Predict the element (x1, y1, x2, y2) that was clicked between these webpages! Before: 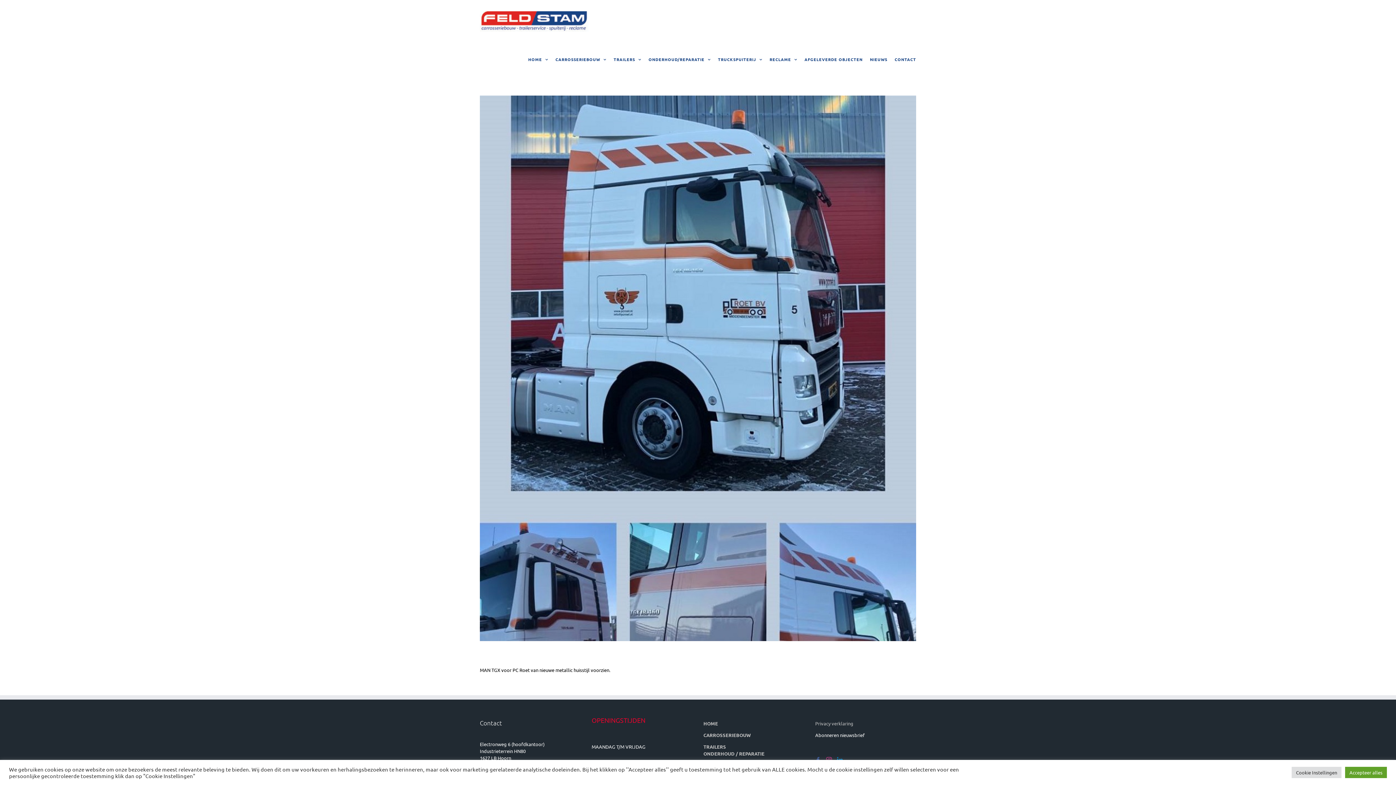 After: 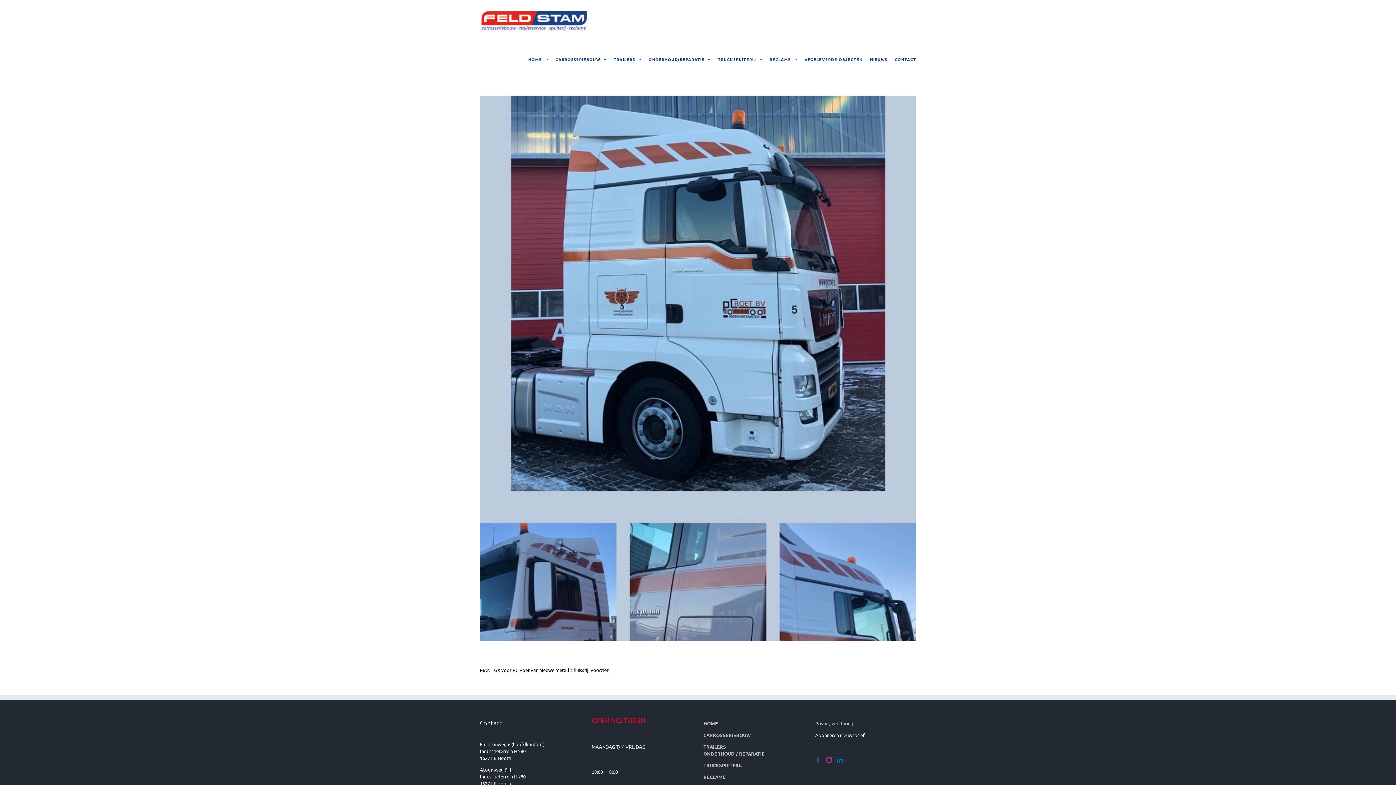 Action: label: Accepteer alles bbox: (1345, 767, 1387, 778)